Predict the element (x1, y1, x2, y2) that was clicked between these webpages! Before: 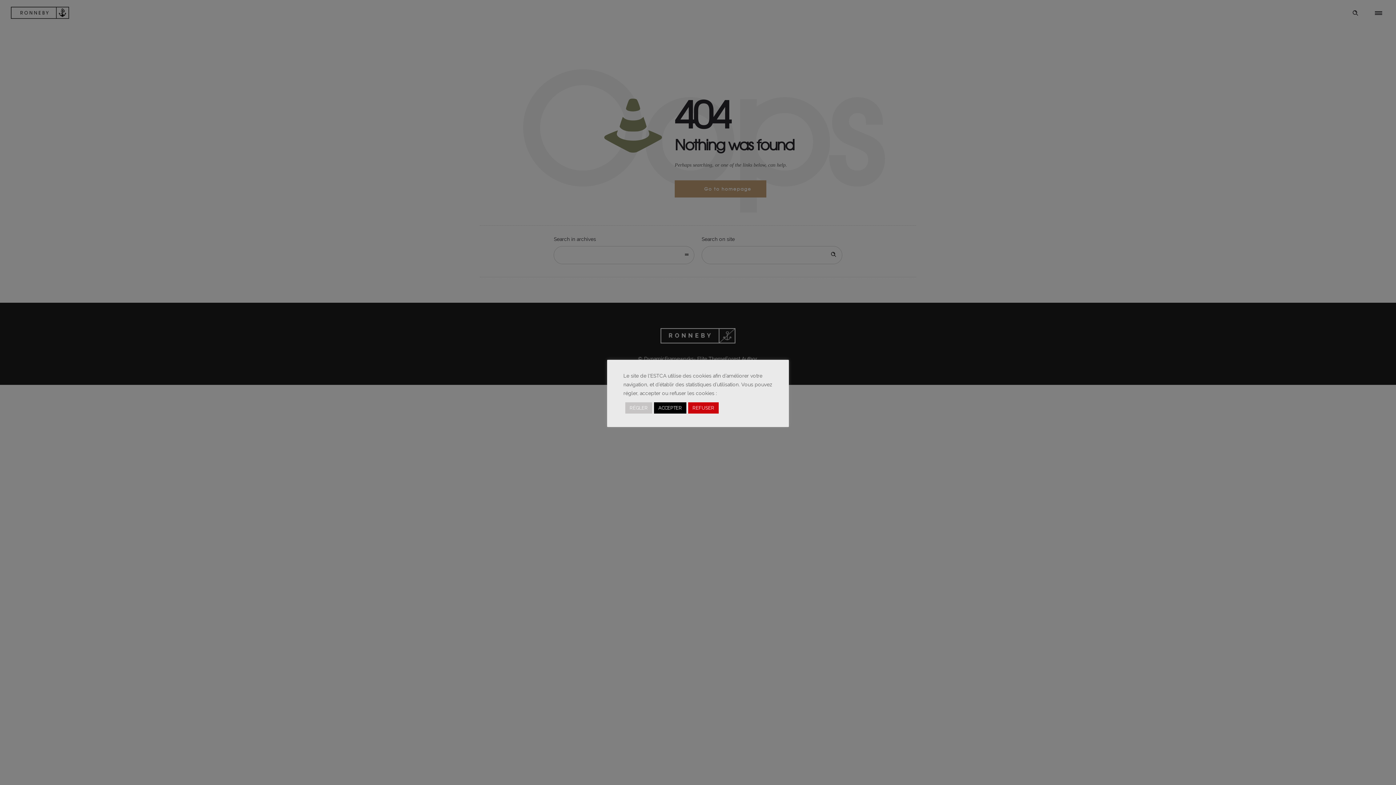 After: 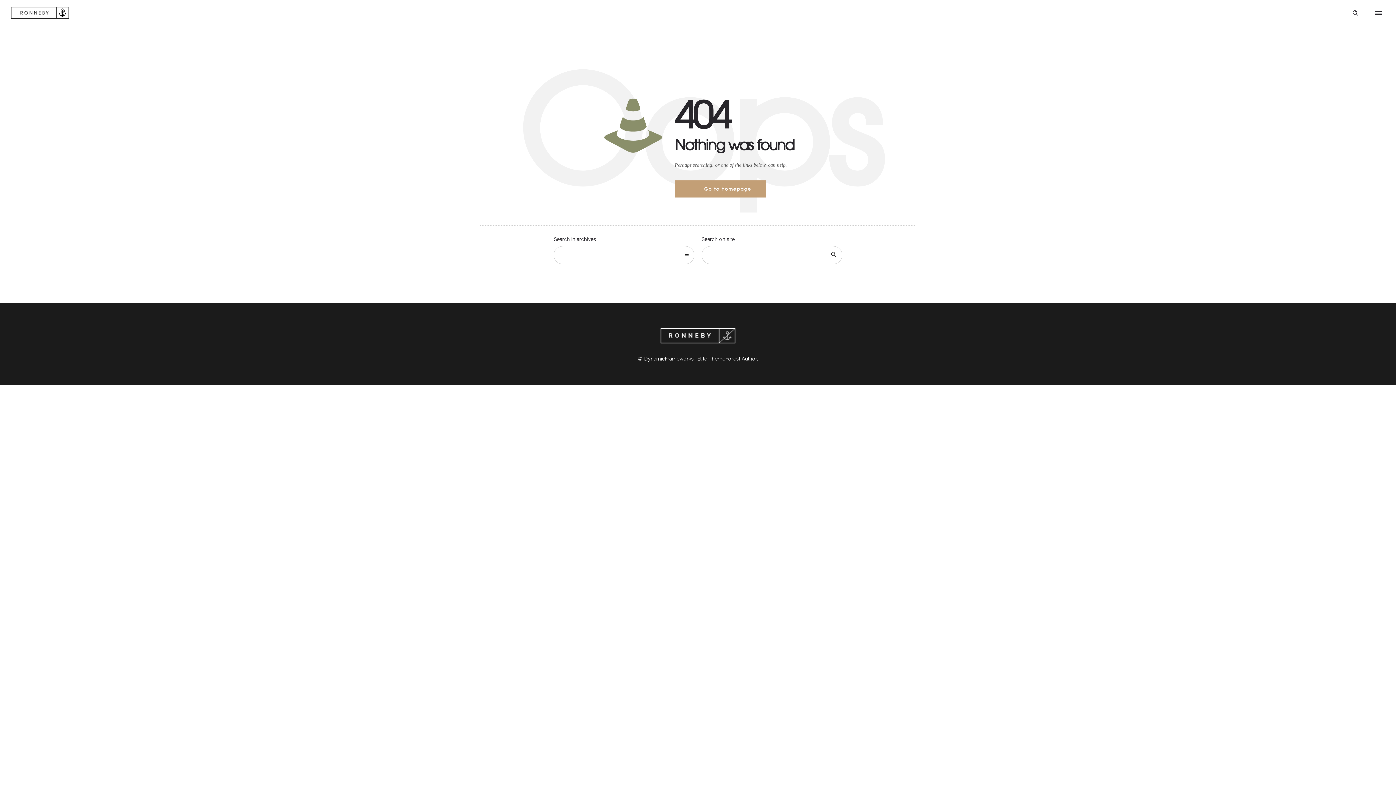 Action: label: ACCEPTER bbox: (654, 402, 686, 413)